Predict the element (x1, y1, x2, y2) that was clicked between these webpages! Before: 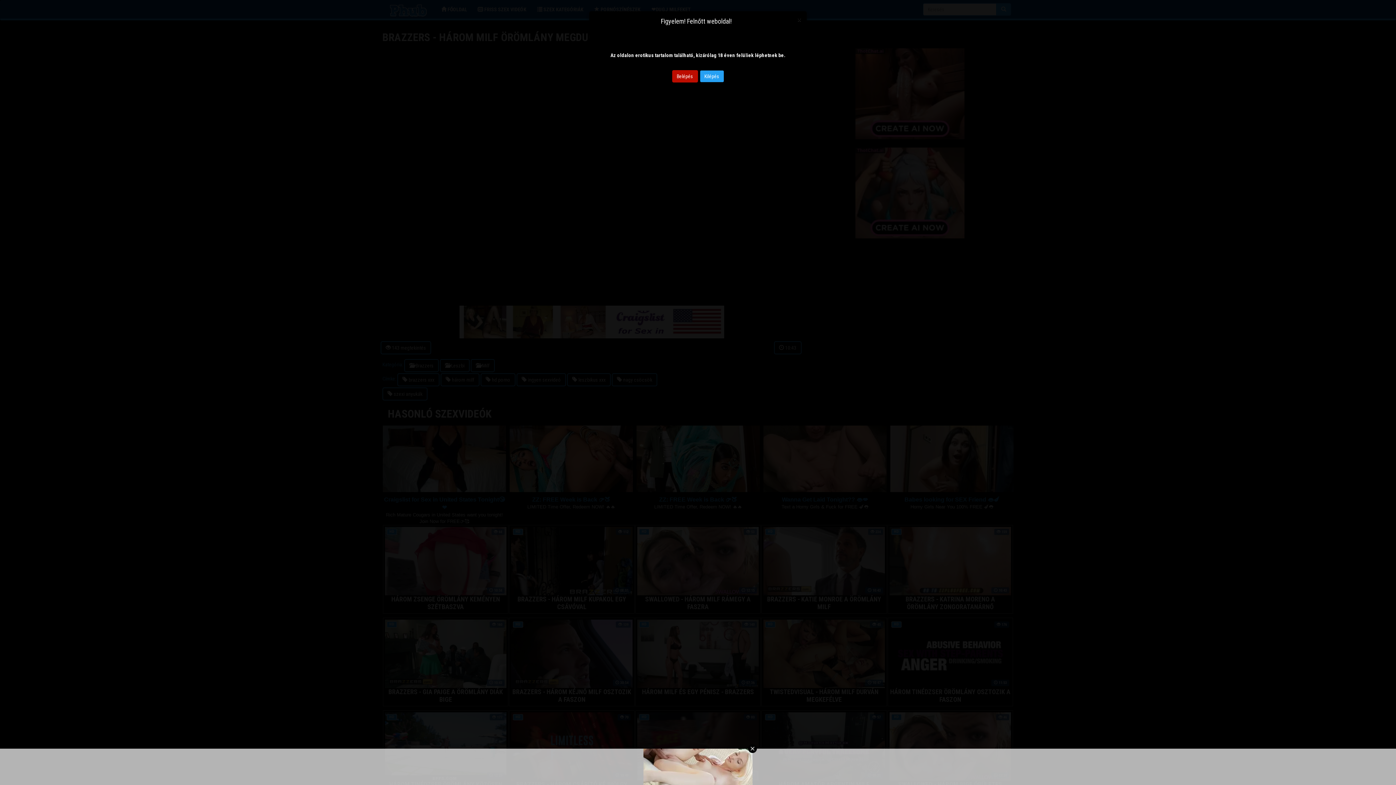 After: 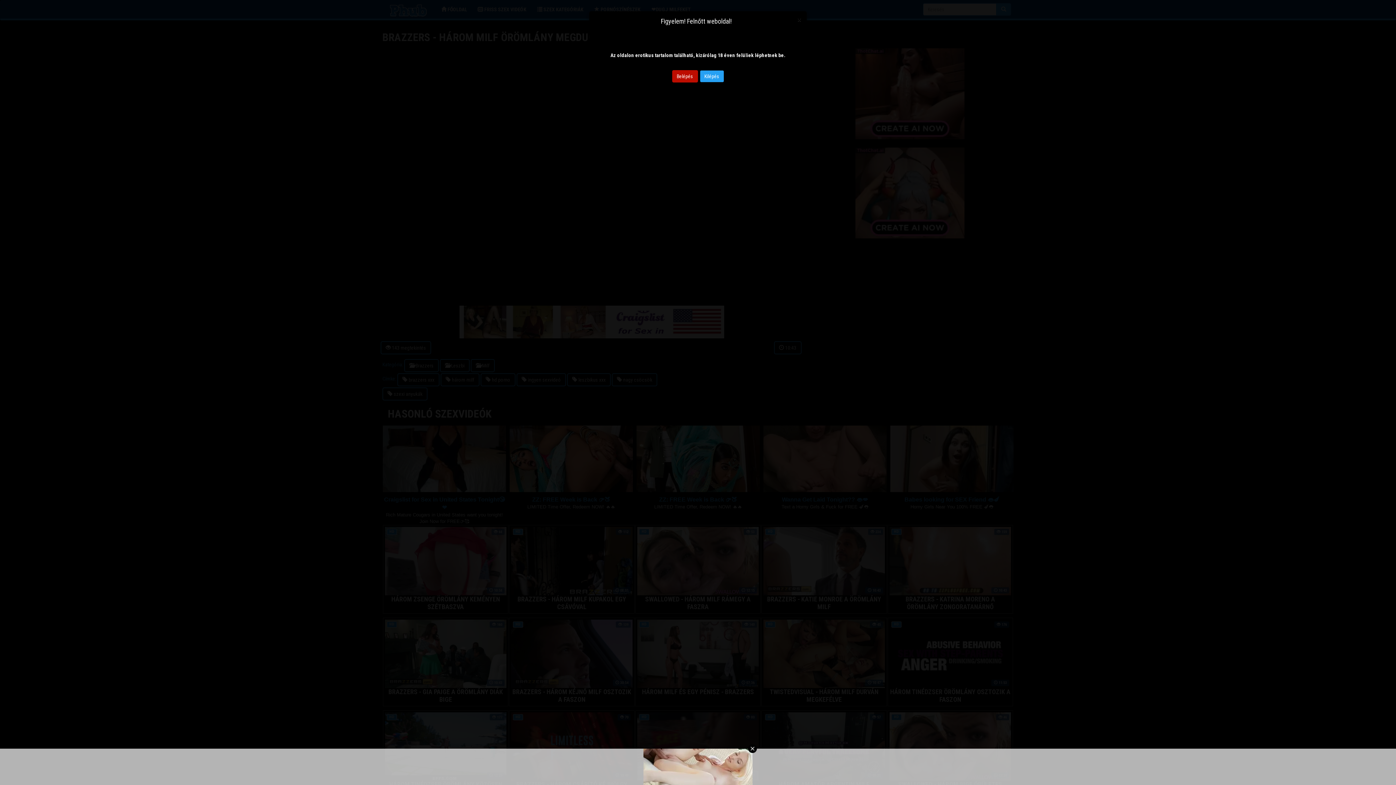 Action: label: Kilépés bbox: (699, 70, 724, 82)